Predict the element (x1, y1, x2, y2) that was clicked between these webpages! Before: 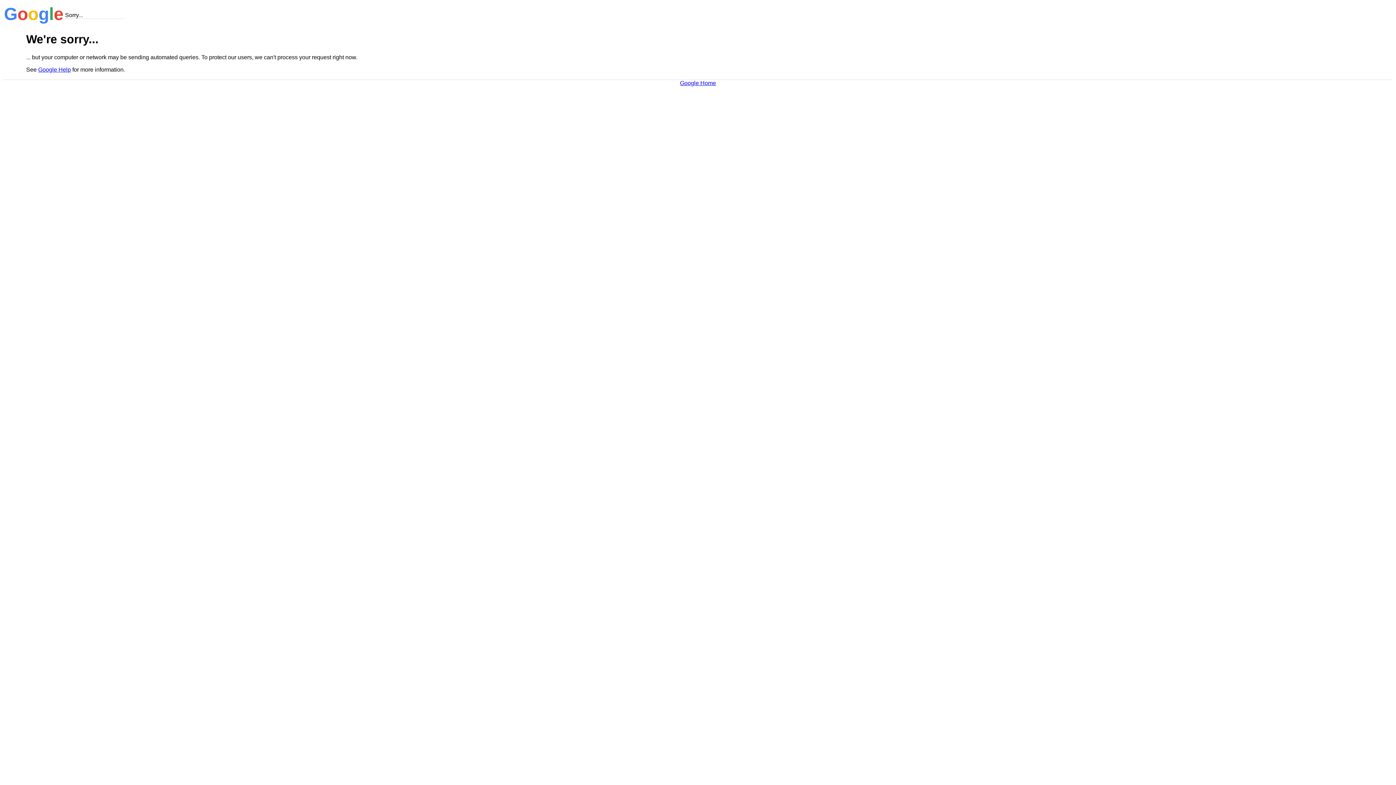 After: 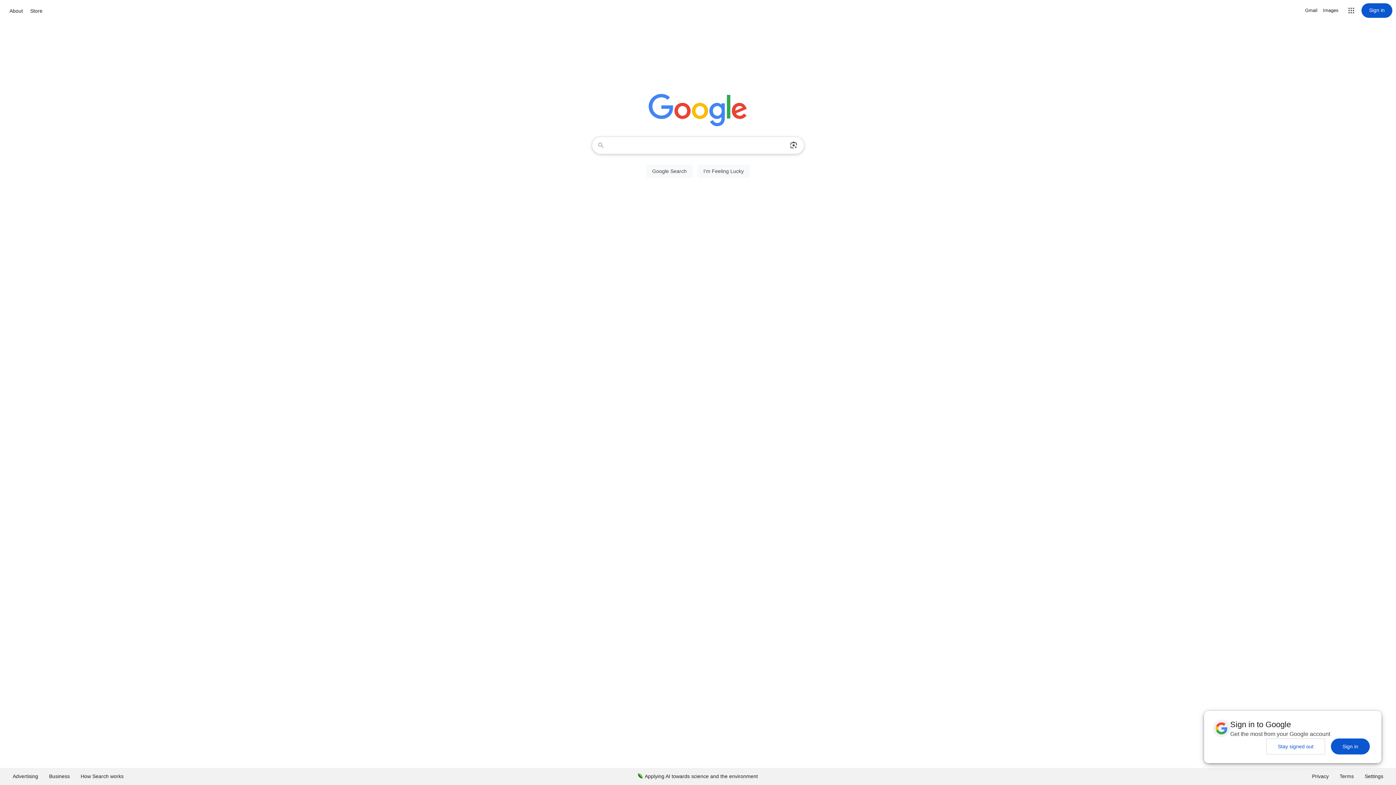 Action: bbox: (680, 79, 716, 86) label: Google Home